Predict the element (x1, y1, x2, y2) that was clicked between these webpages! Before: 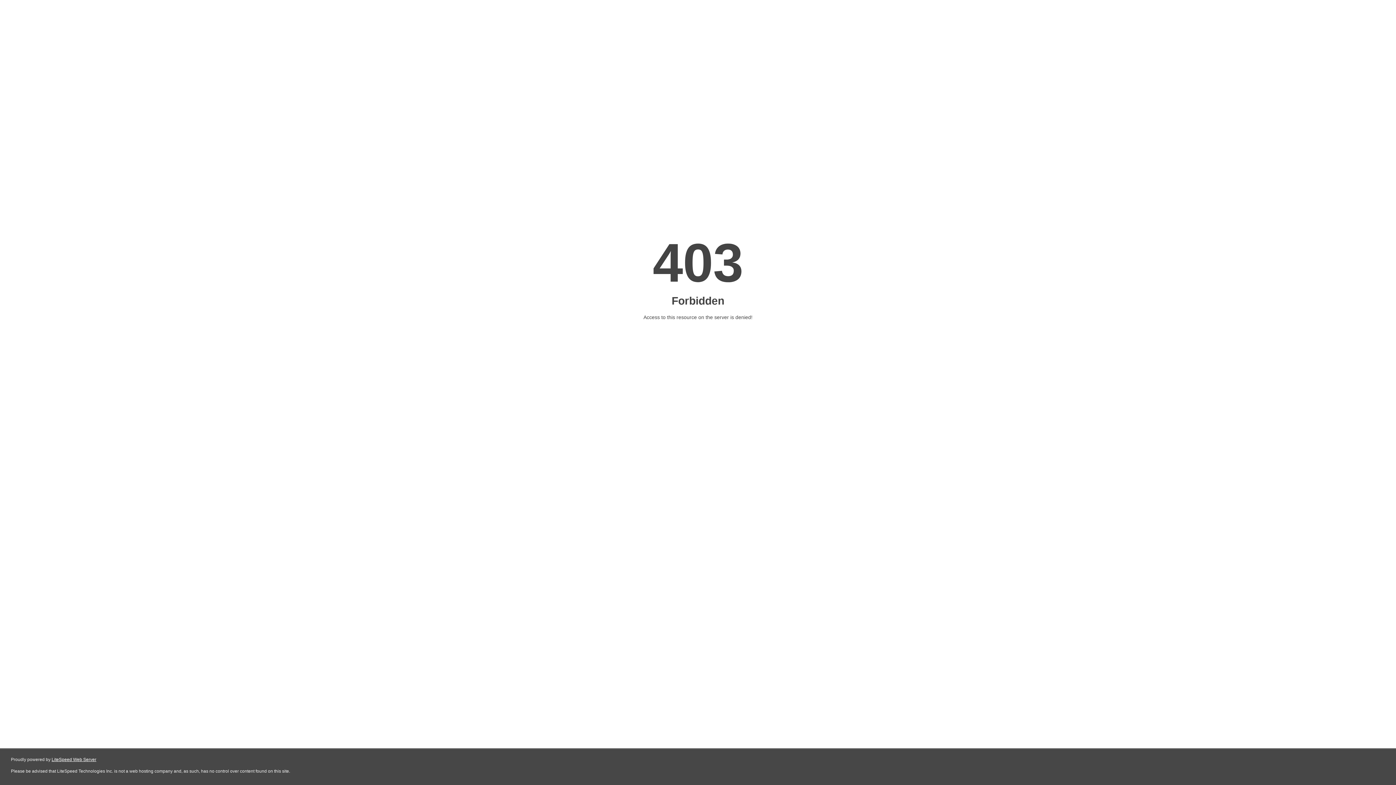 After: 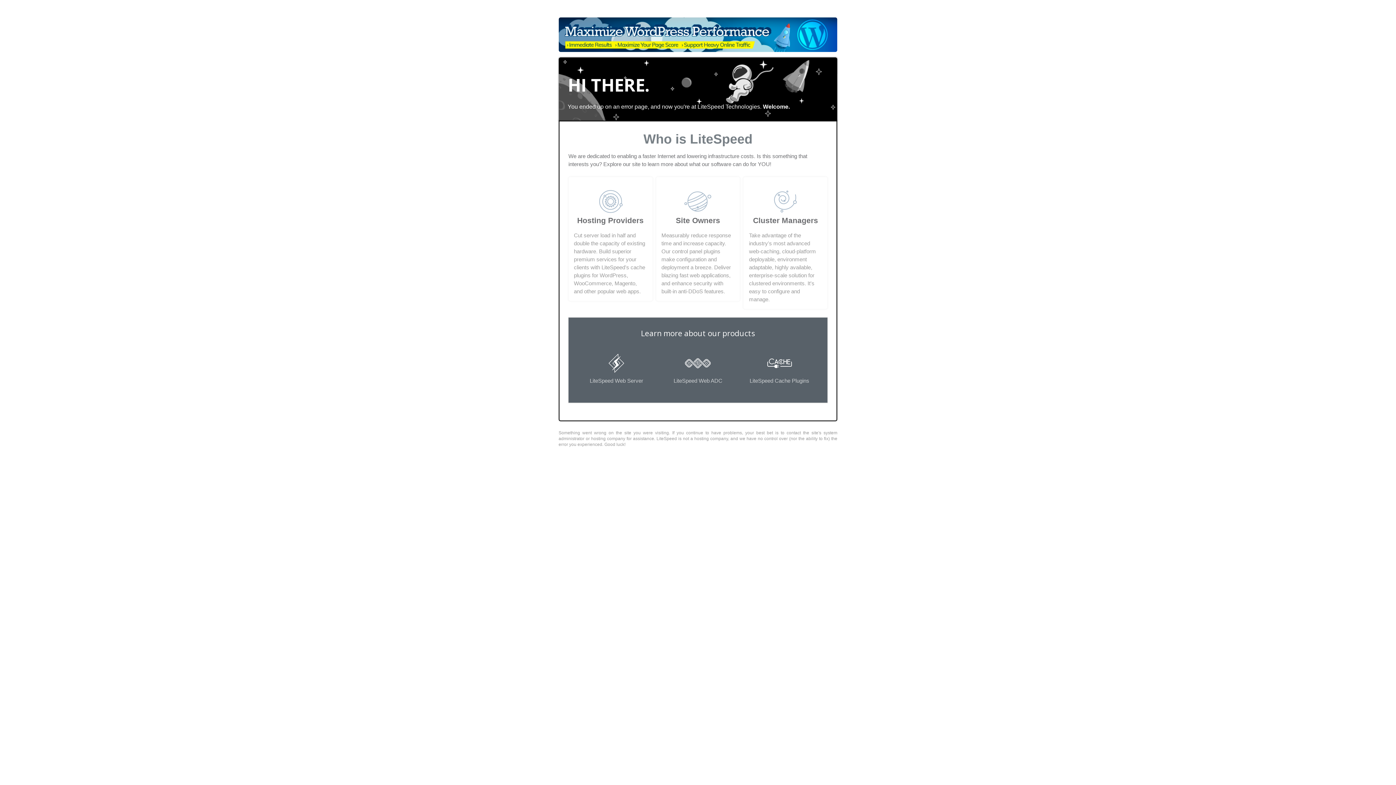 Action: bbox: (51, 757, 96, 762) label: LiteSpeed Web Server